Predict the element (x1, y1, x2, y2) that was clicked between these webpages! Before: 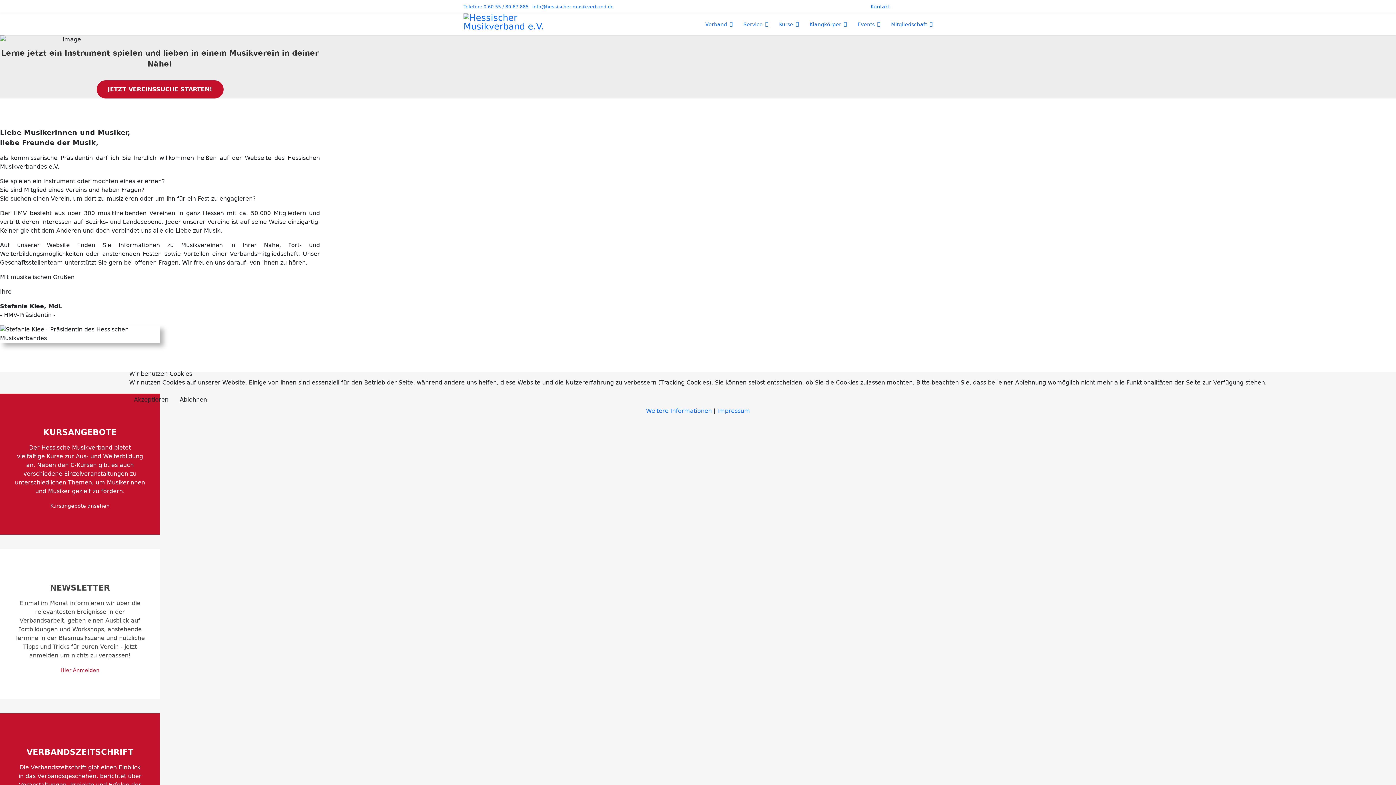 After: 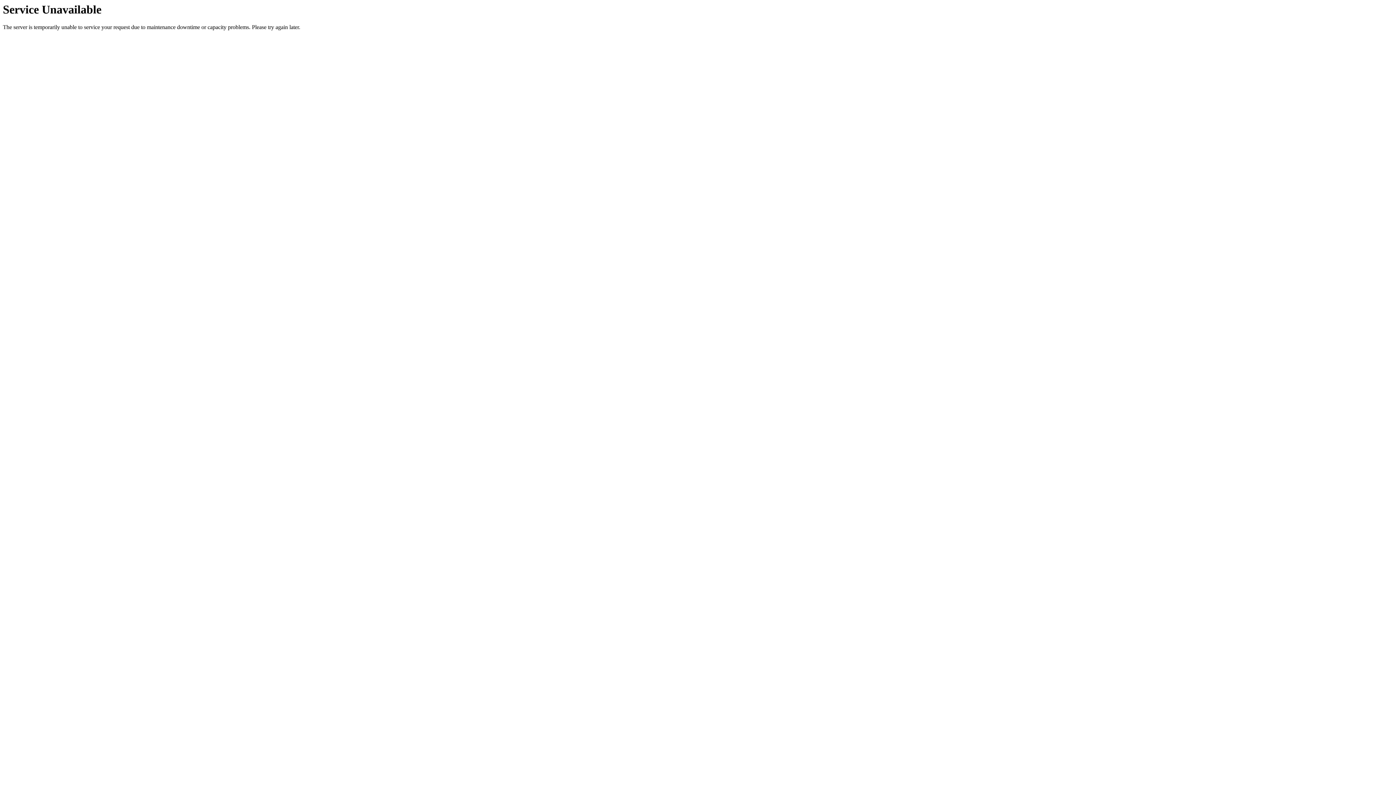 Action: label: Weitere Informationen bbox: (646, 407, 712, 414)